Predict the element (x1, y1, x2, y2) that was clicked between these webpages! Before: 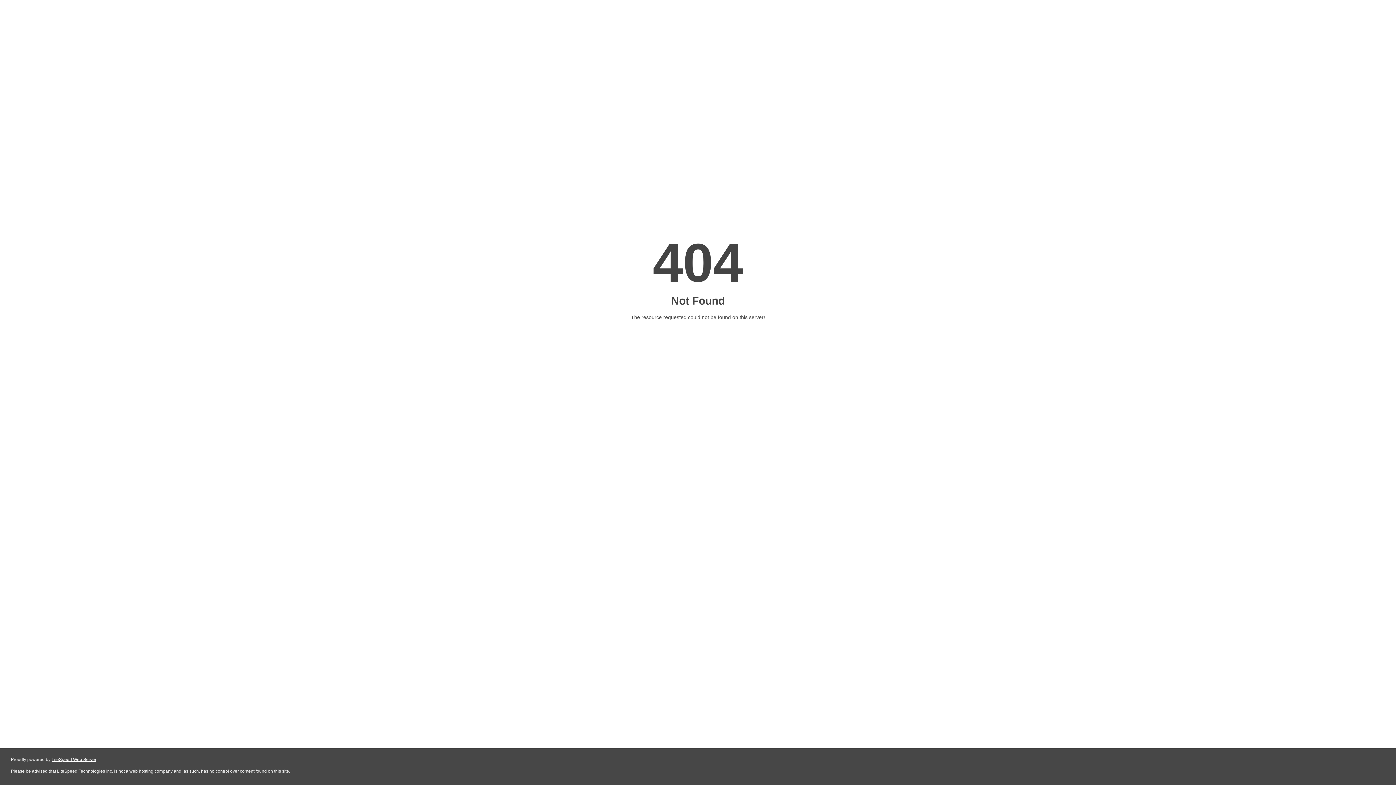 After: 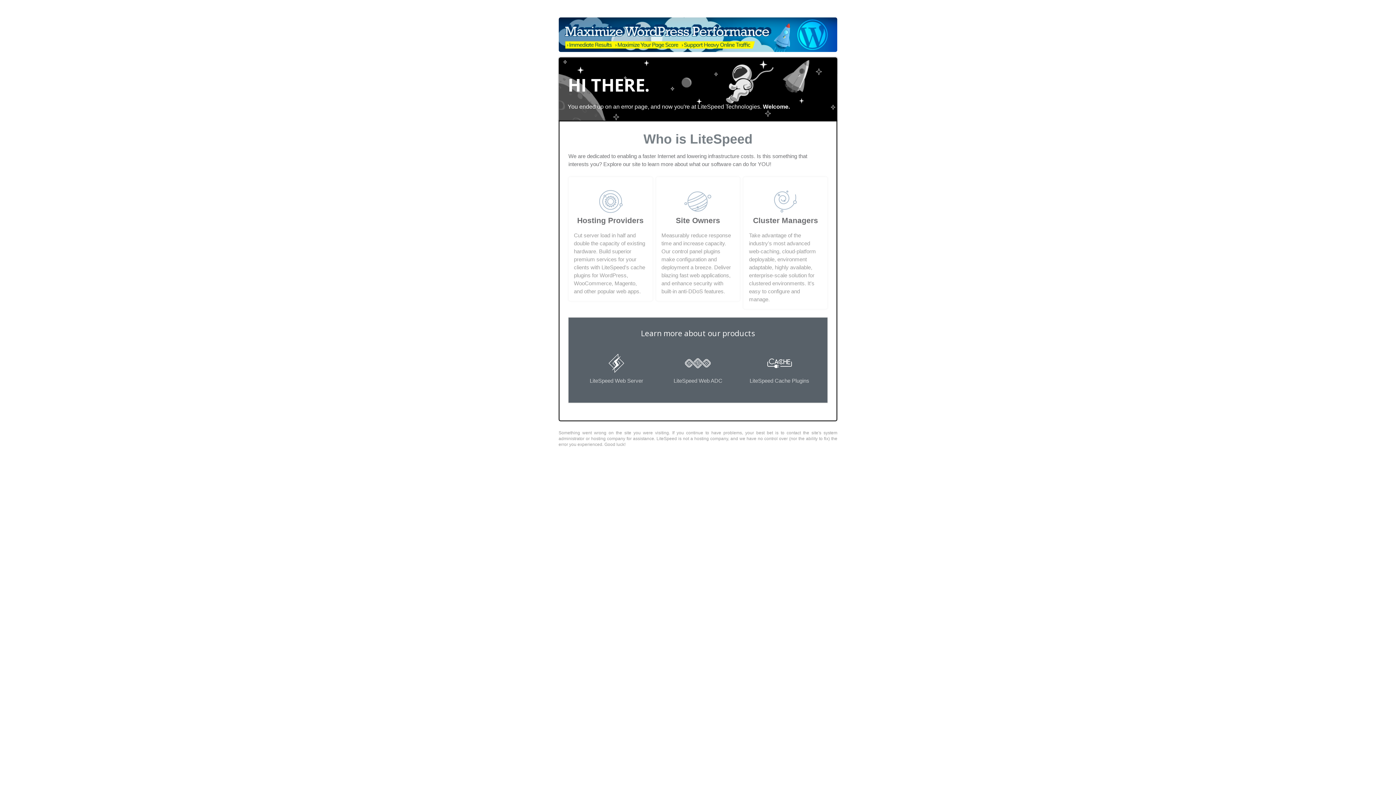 Action: label: LiteSpeed Web Server bbox: (51, 757, 96, 762)